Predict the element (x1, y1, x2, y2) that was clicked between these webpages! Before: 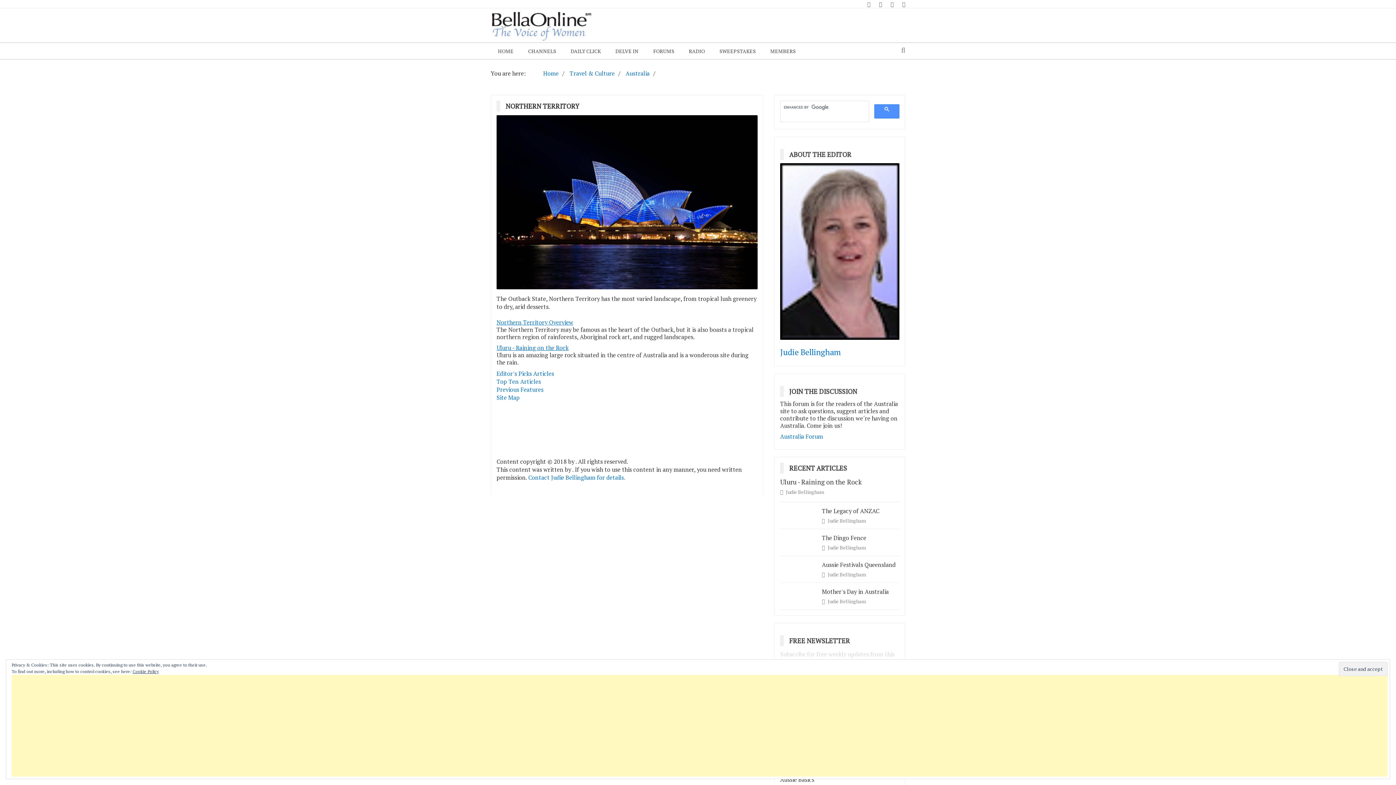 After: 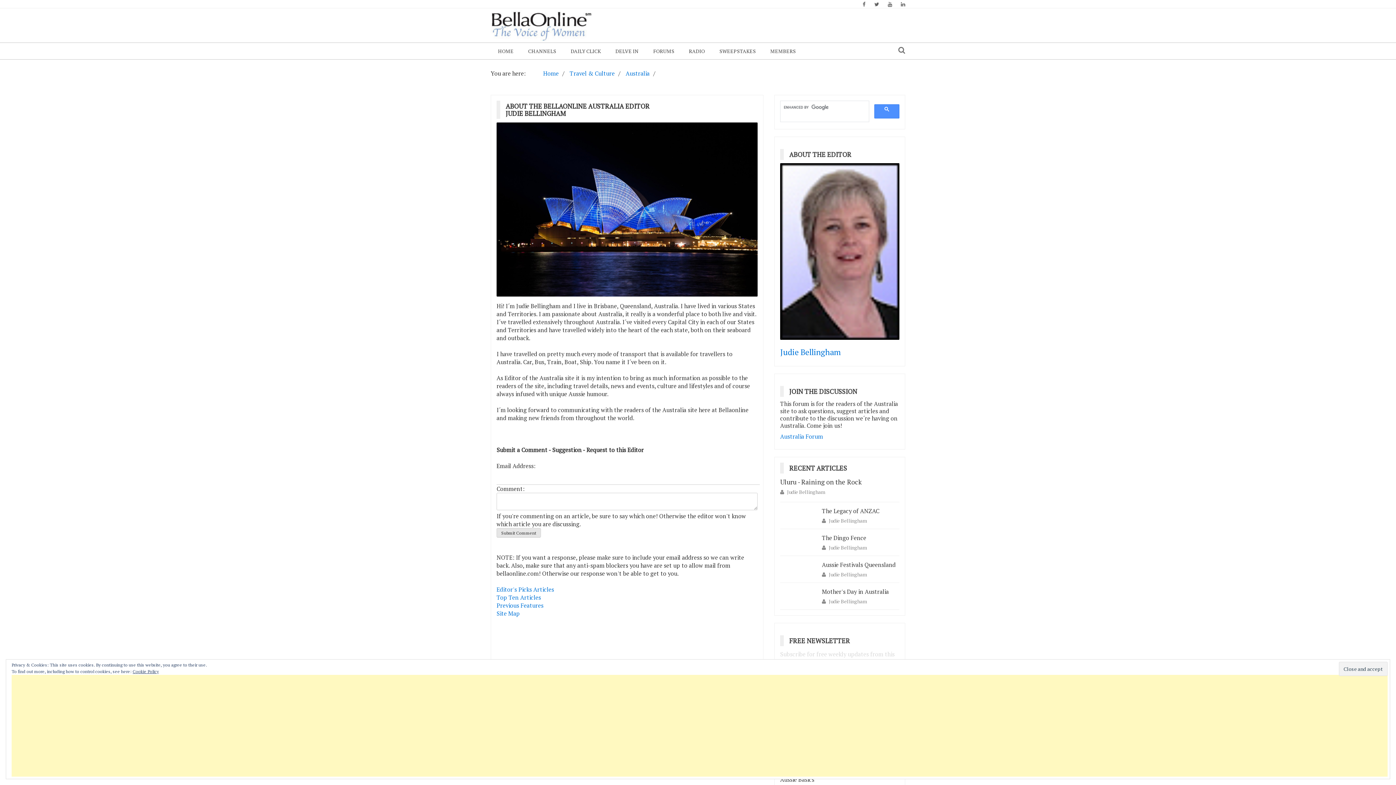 Action: label: Judie Bellingham bbox: (827, 598, 866, 605)